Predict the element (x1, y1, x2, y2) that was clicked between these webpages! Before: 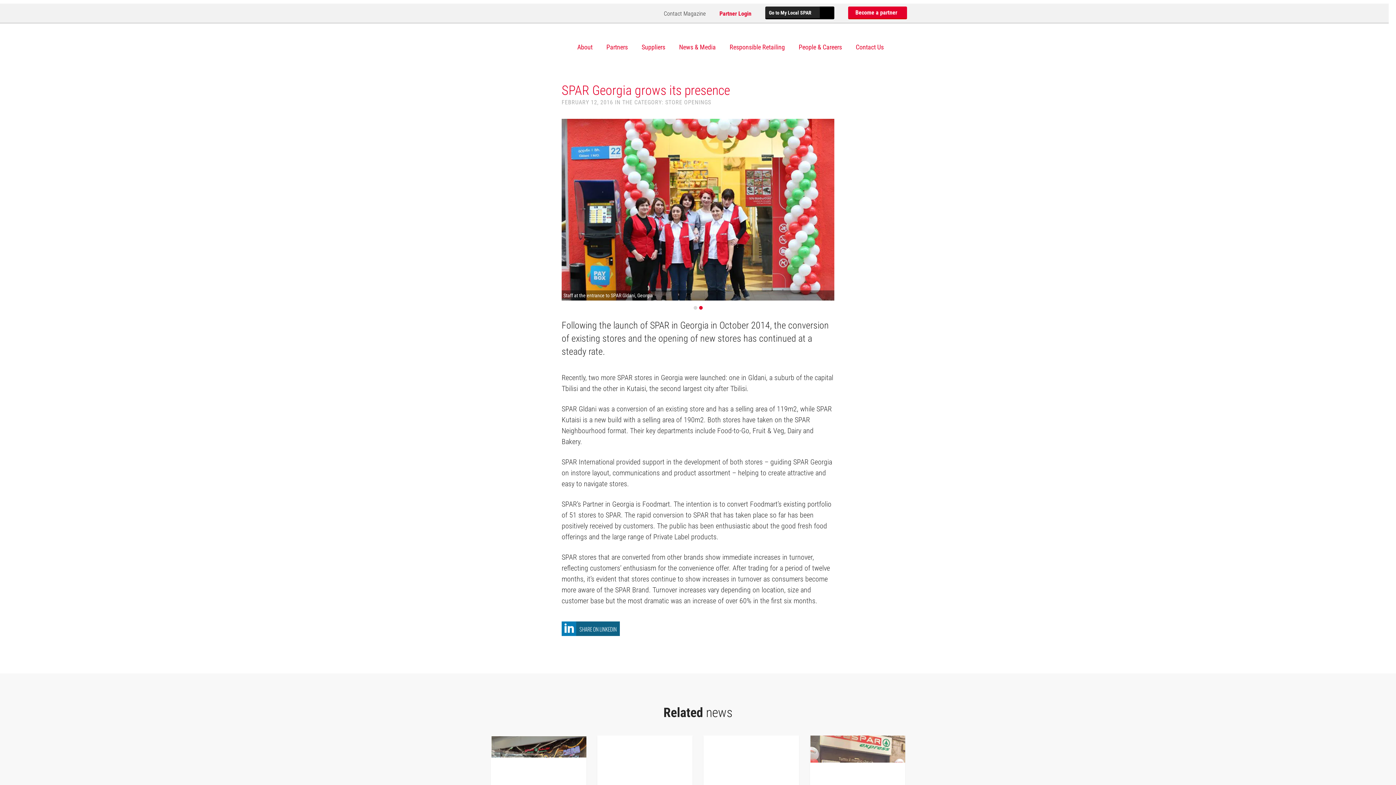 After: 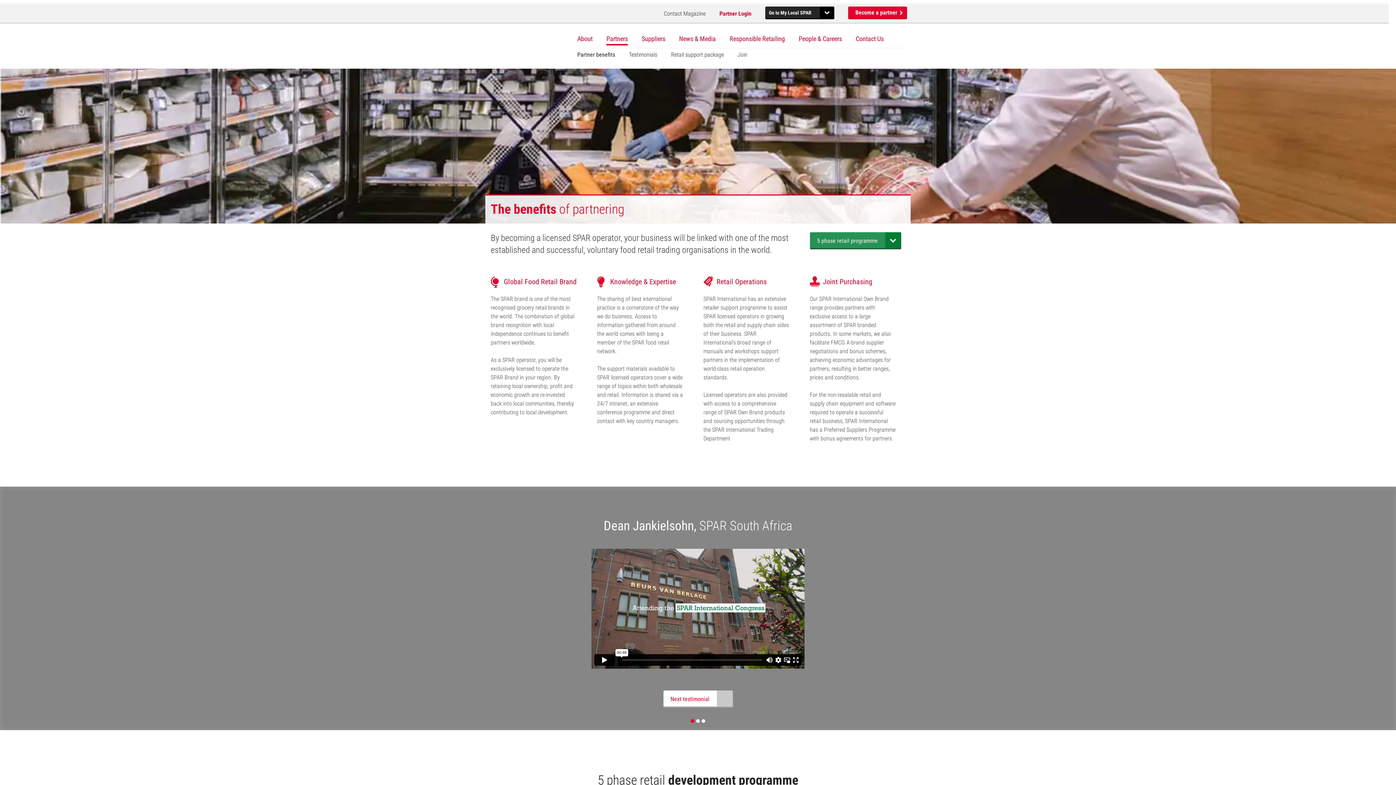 Action: bbox: (848, 6, 907, 19) label: Become a partner 